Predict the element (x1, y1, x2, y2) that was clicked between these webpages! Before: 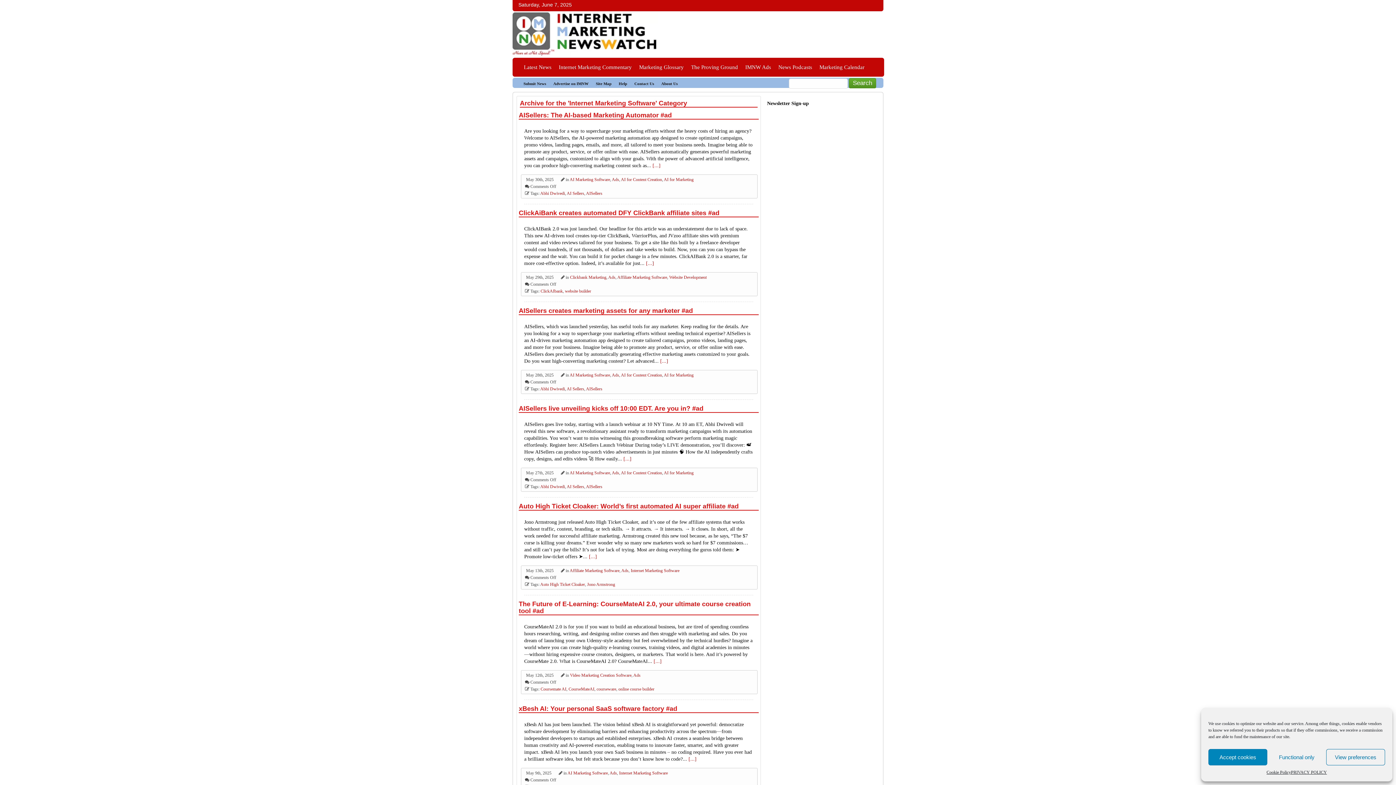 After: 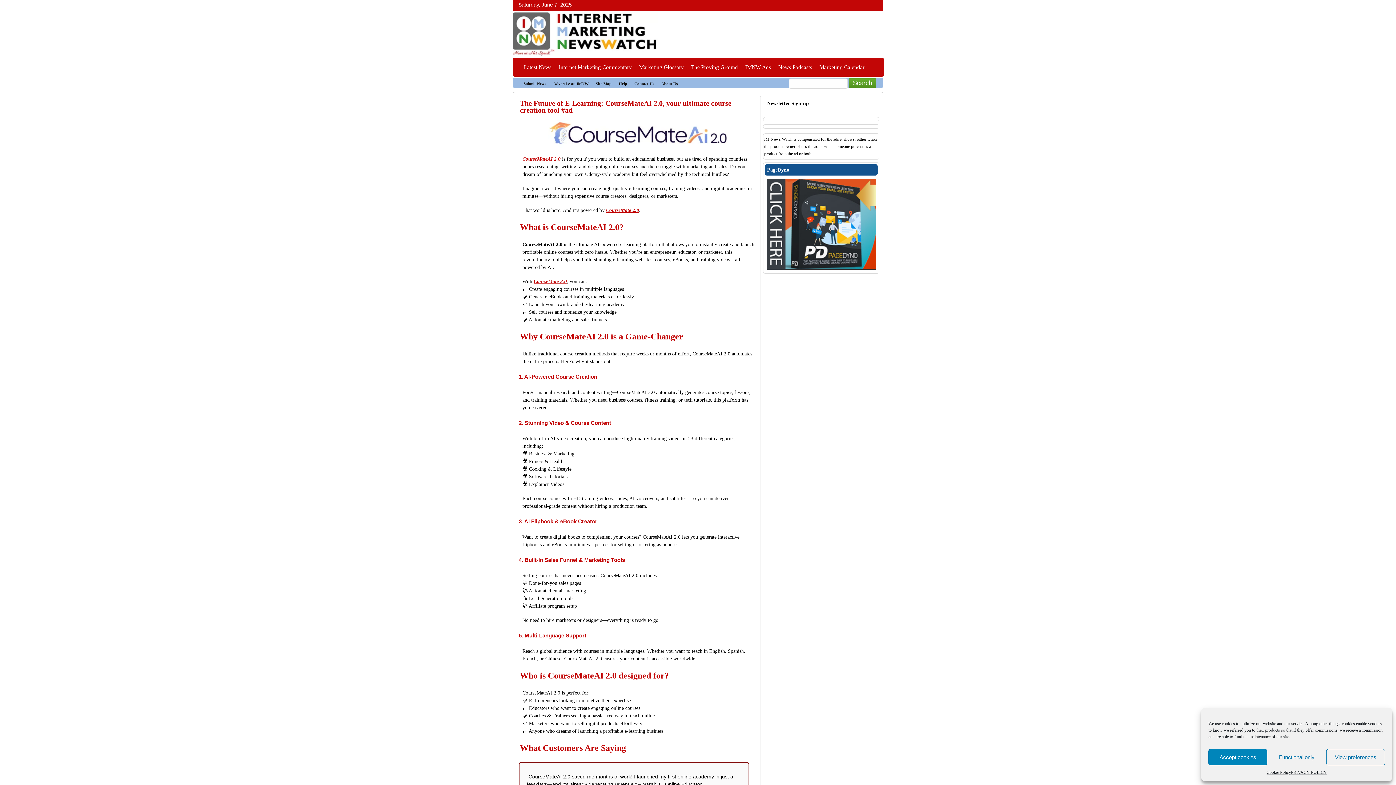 Action: bbox: (653, 659, 661, 664) label: [...]